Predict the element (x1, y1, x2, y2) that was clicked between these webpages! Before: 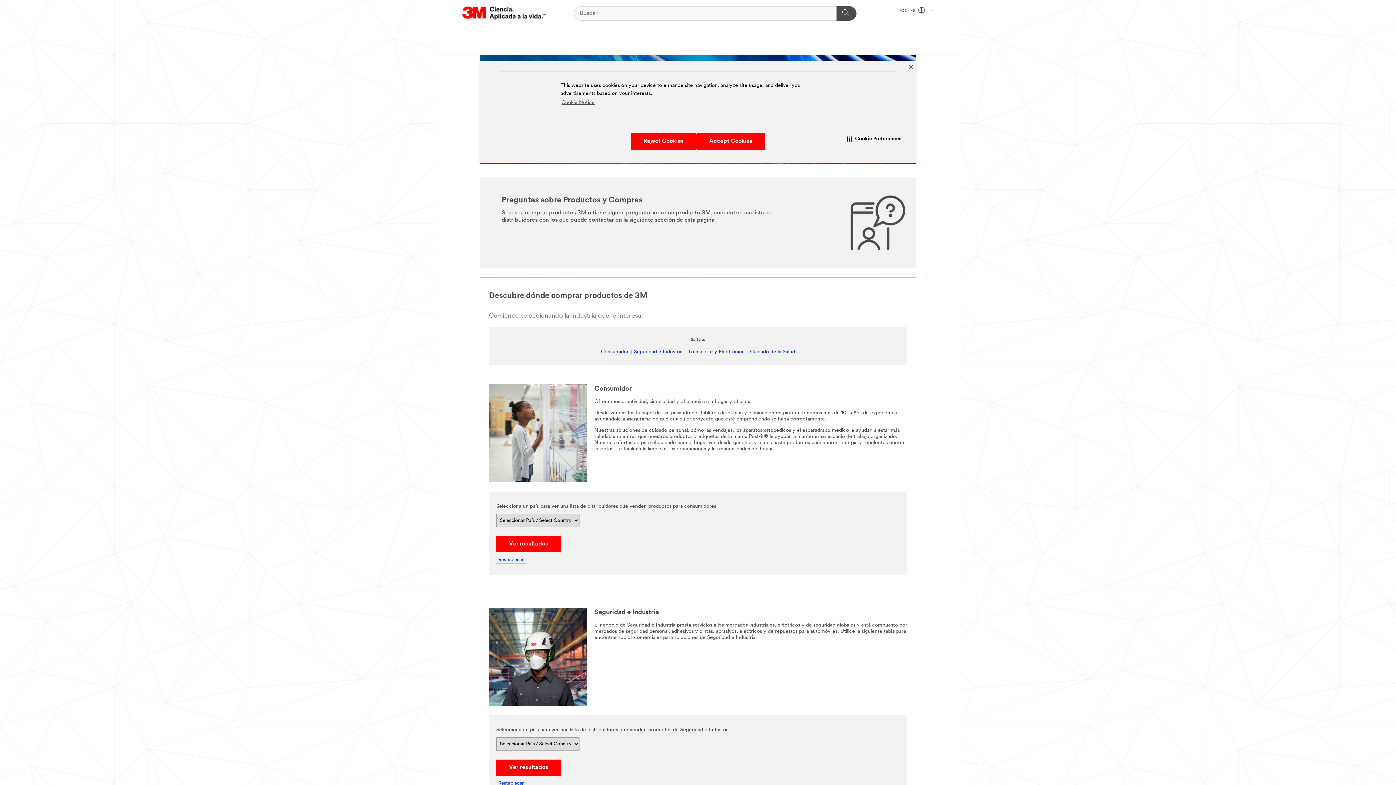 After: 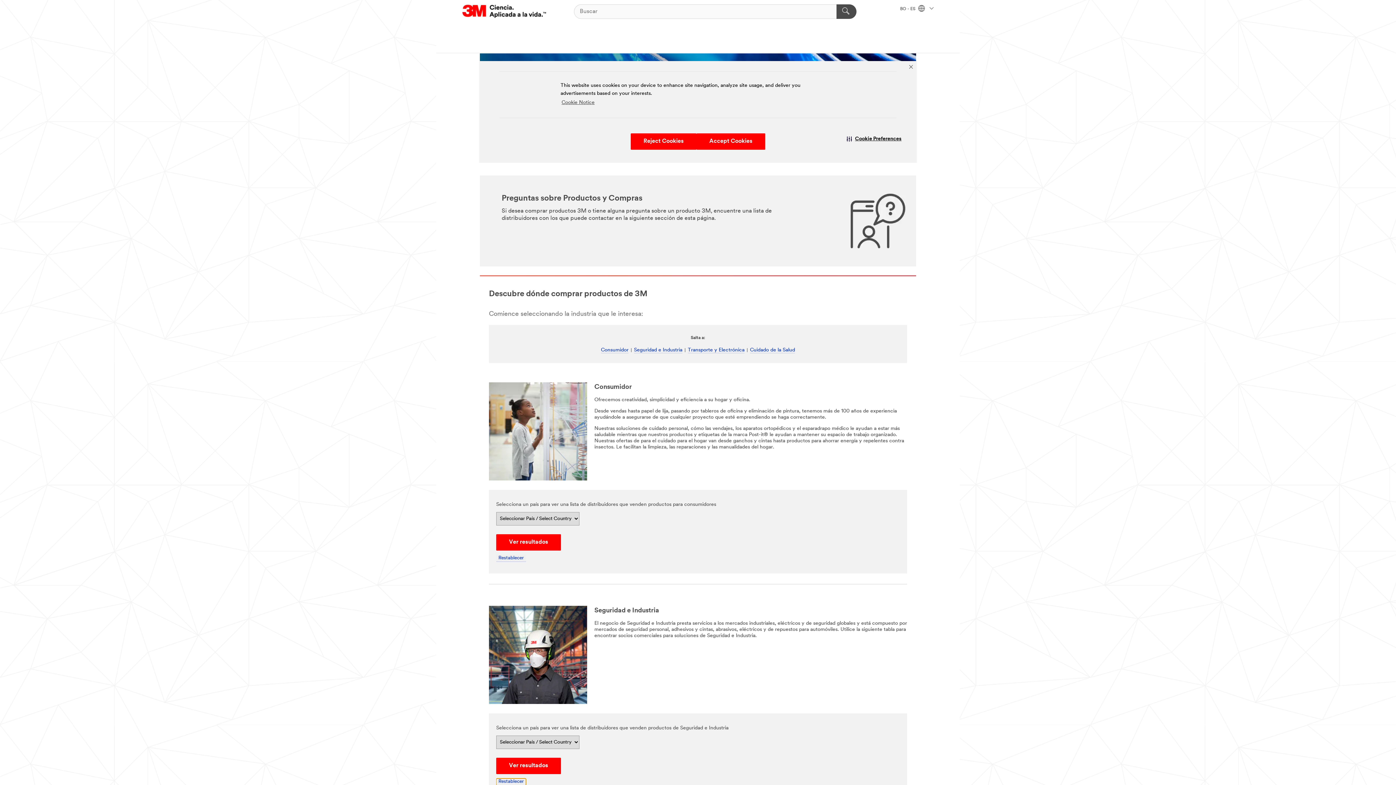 Action: label: Restablecer bbox: (496, 780, 526, 787)